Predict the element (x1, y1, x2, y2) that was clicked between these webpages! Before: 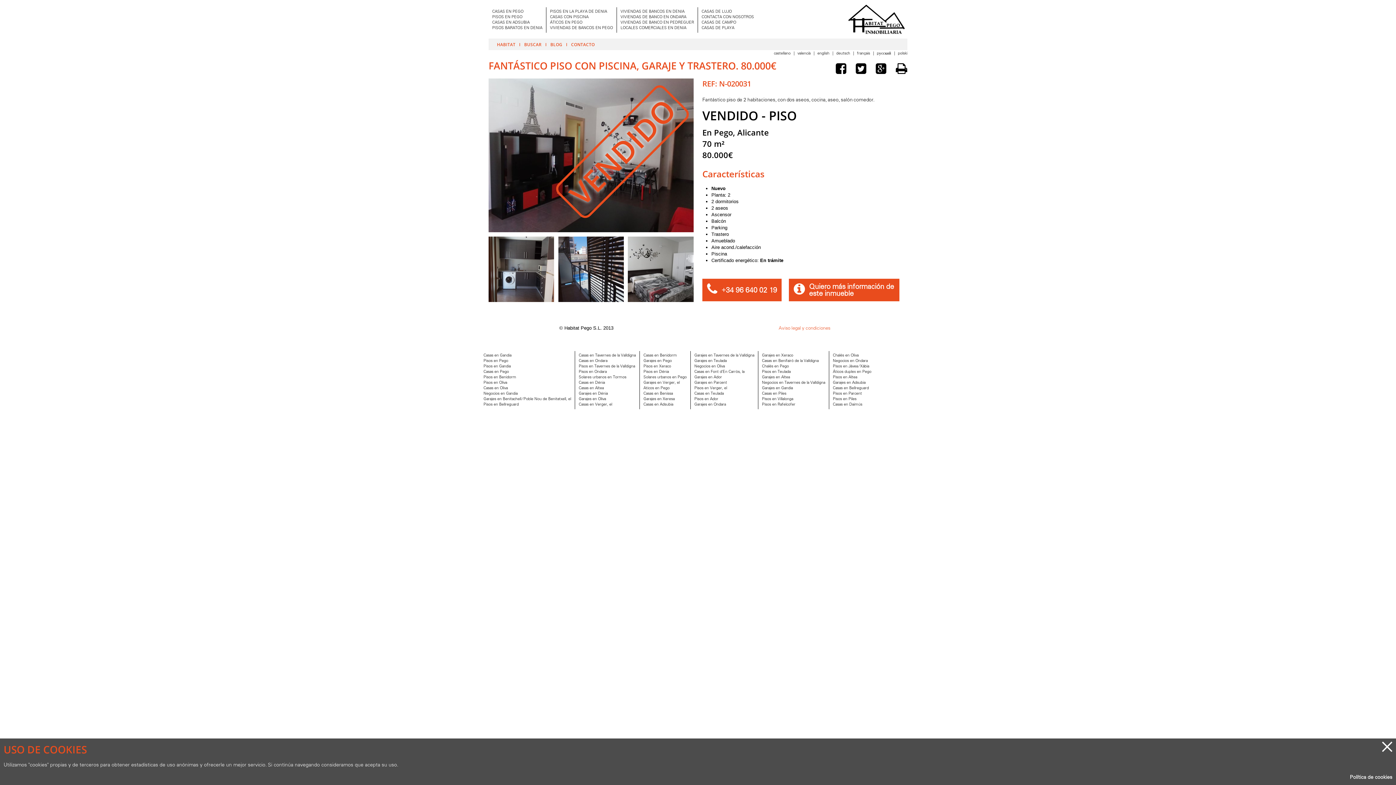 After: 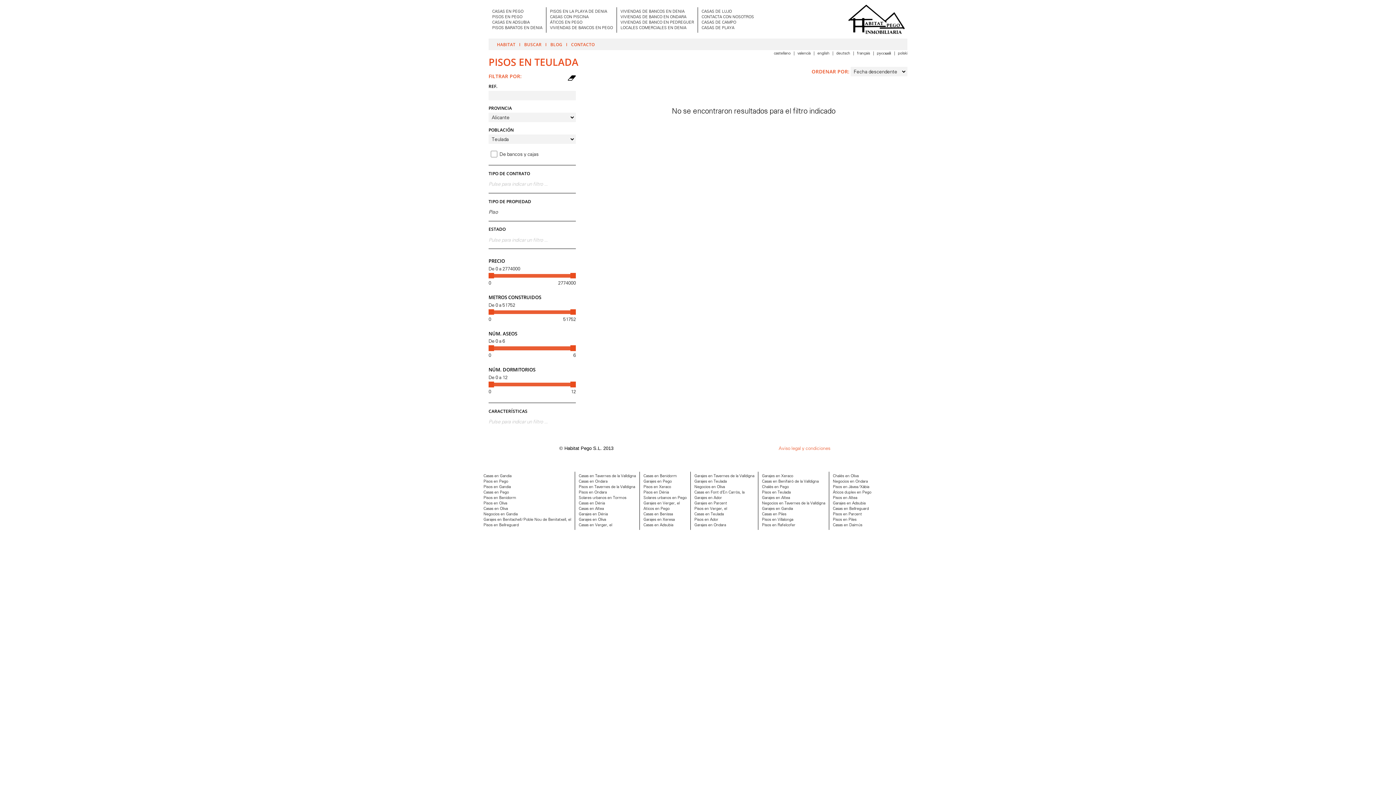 Action: bbox: (762, 369, 825, 375) label: Pisos en Teulada